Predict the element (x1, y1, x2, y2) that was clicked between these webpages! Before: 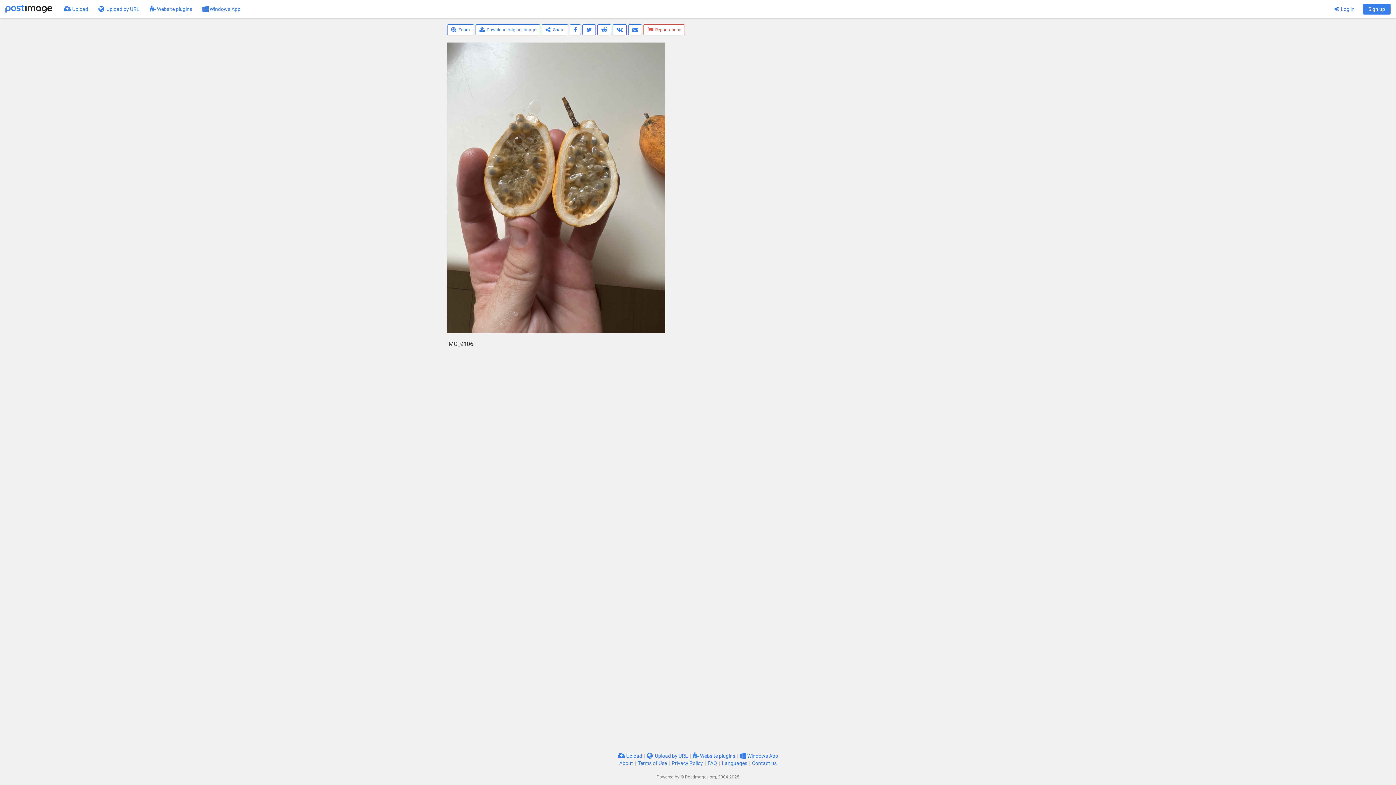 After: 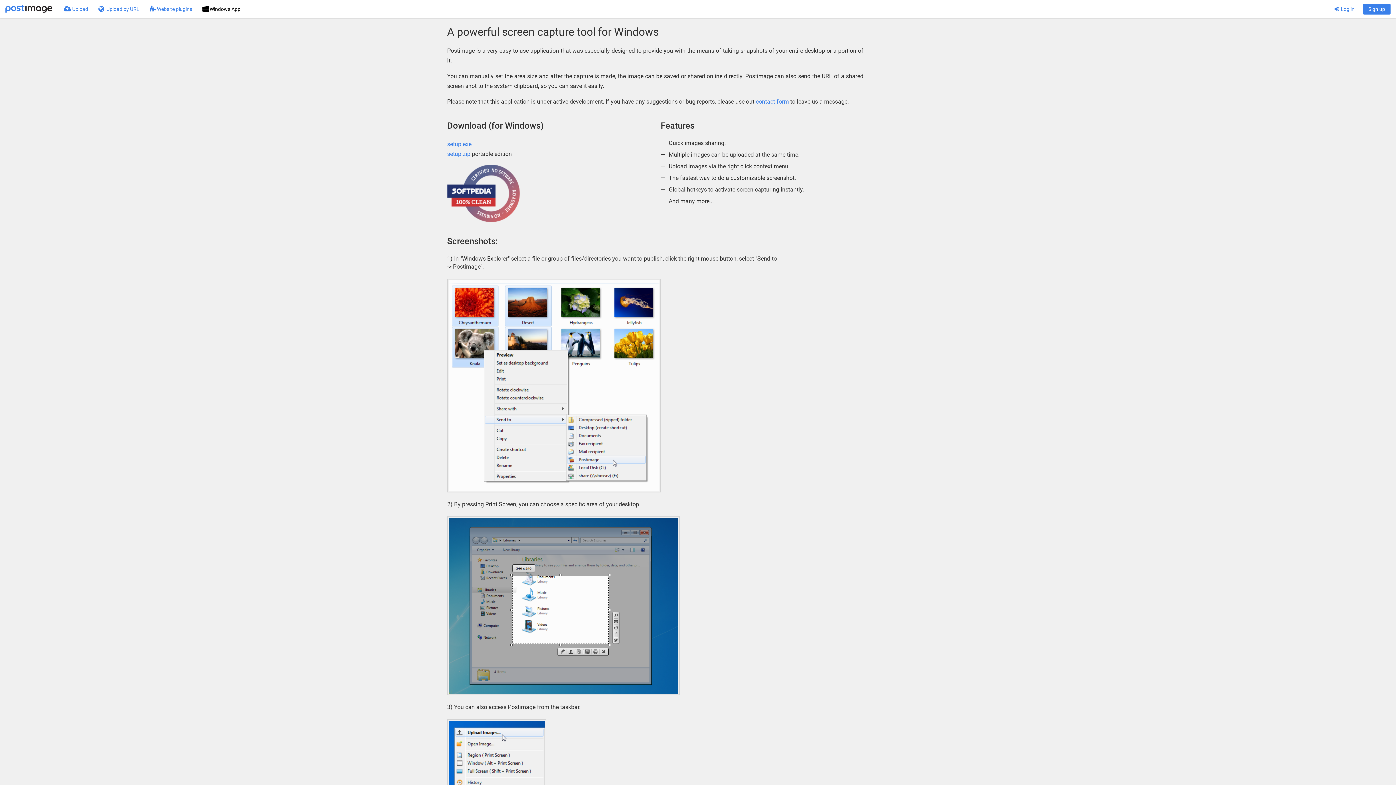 Action: bbox: (740, 753, 778, 759) label:  Windows App